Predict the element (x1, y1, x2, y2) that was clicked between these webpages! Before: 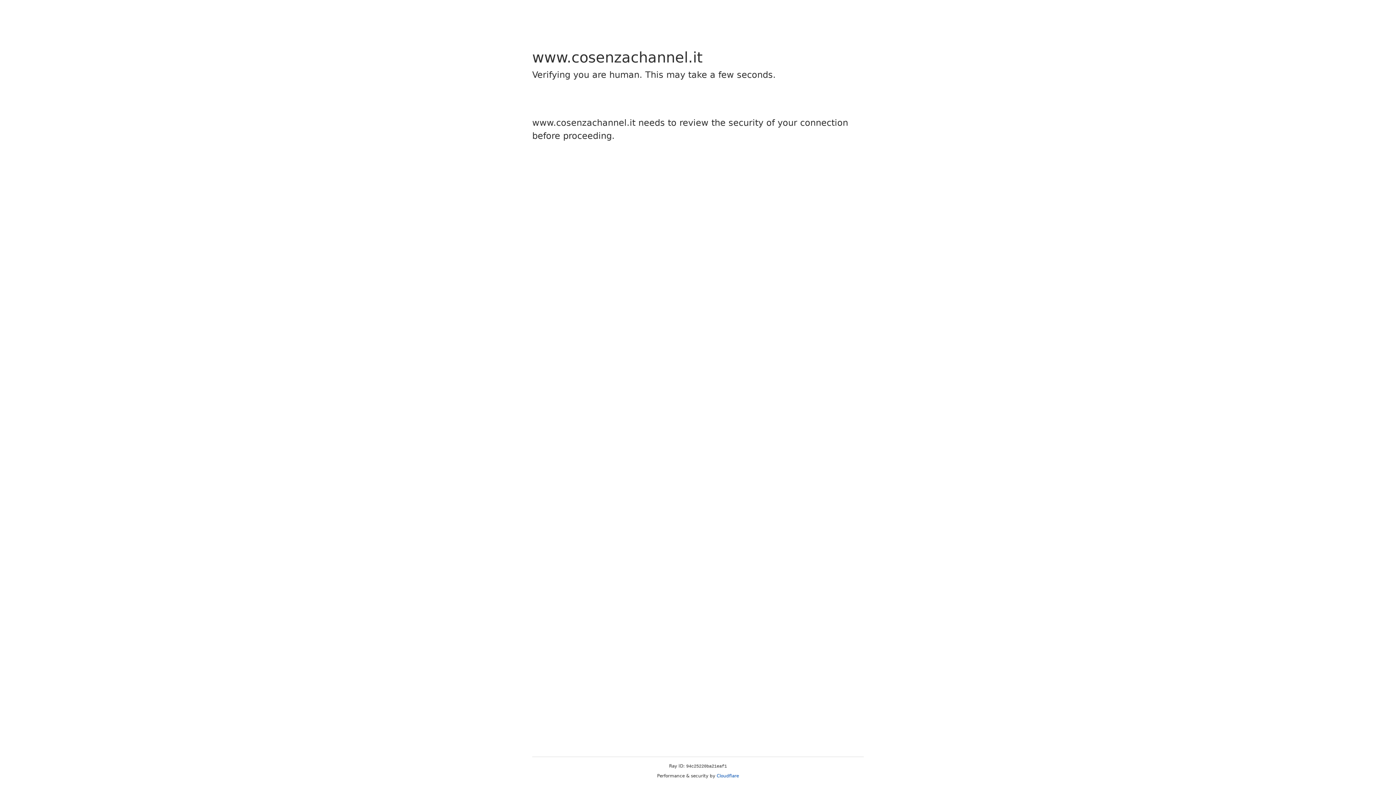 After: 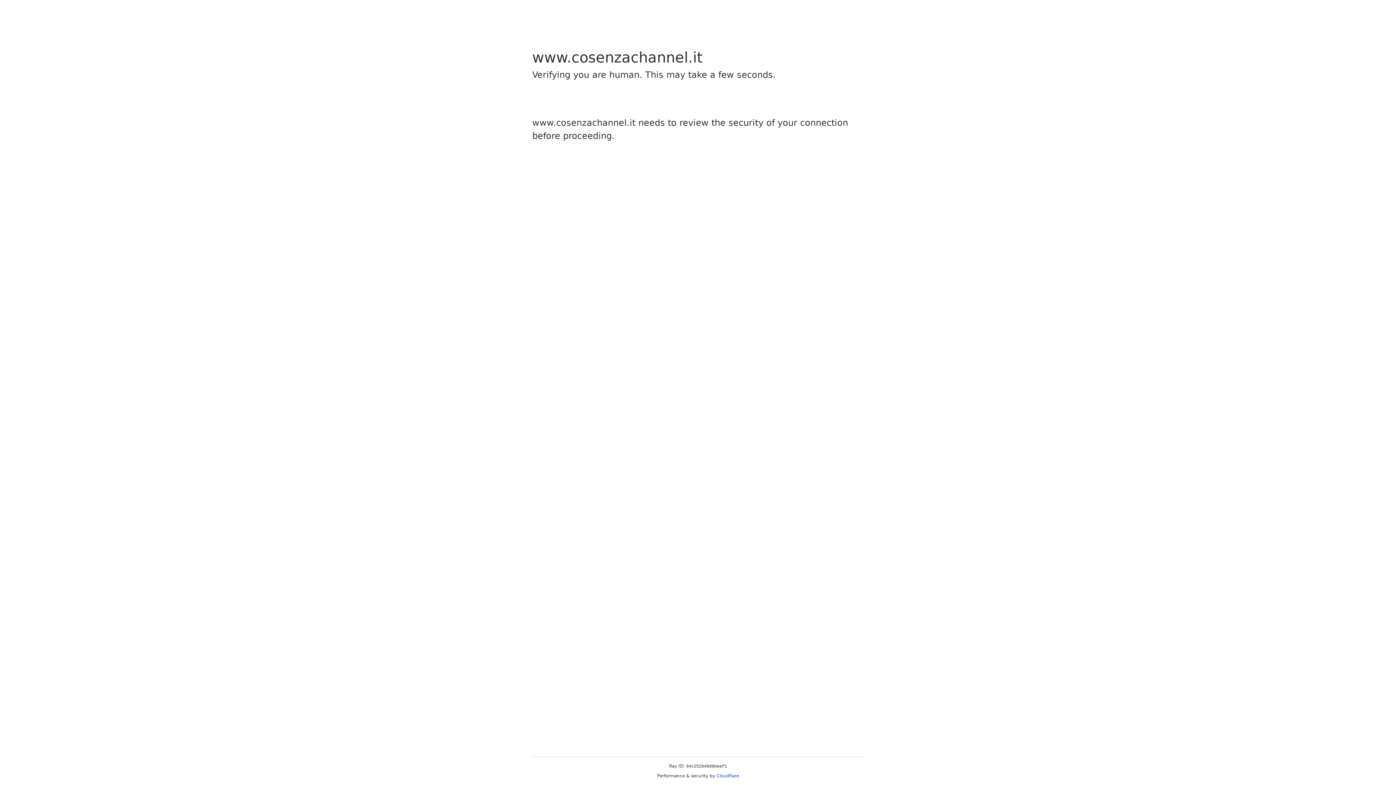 Action: bbox: (716, 773, 739, 778) label: Cloudflare